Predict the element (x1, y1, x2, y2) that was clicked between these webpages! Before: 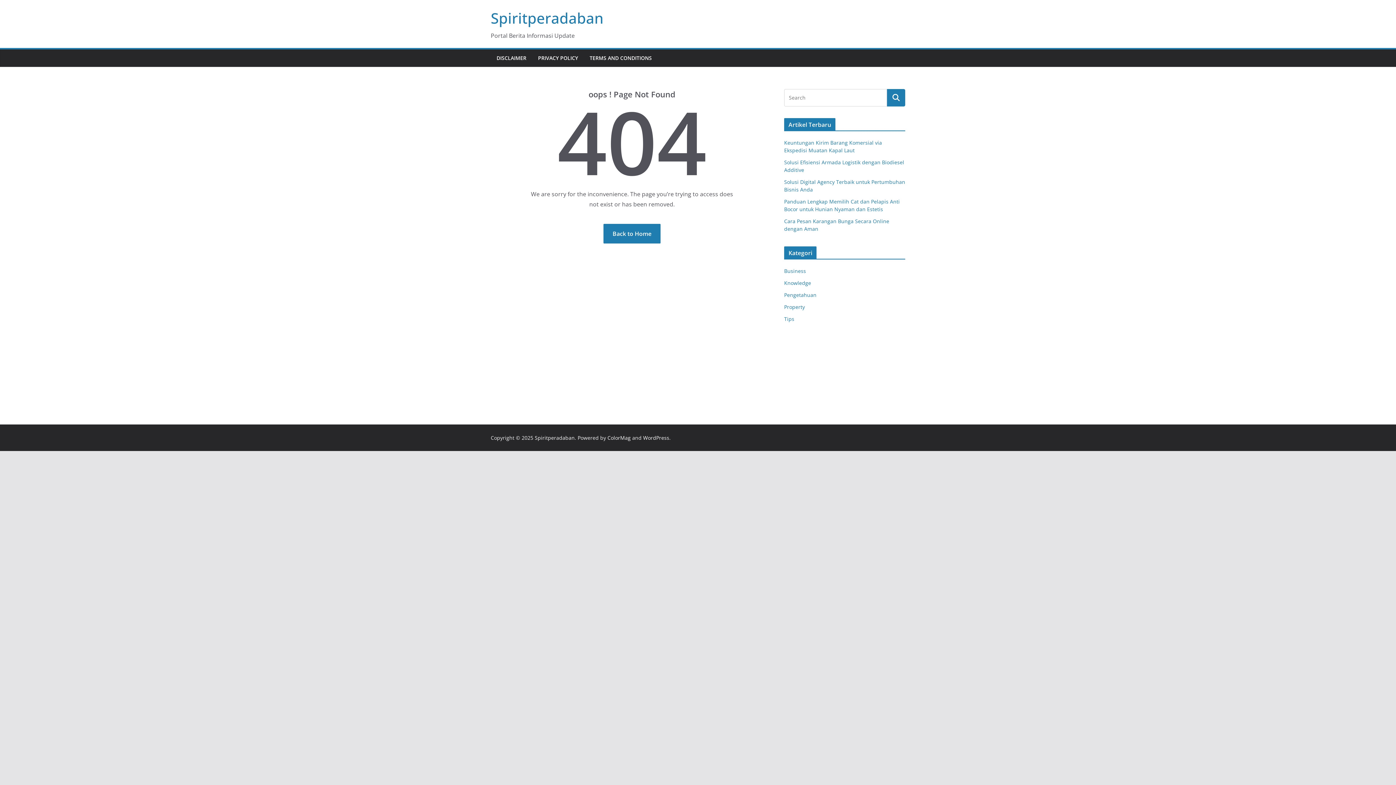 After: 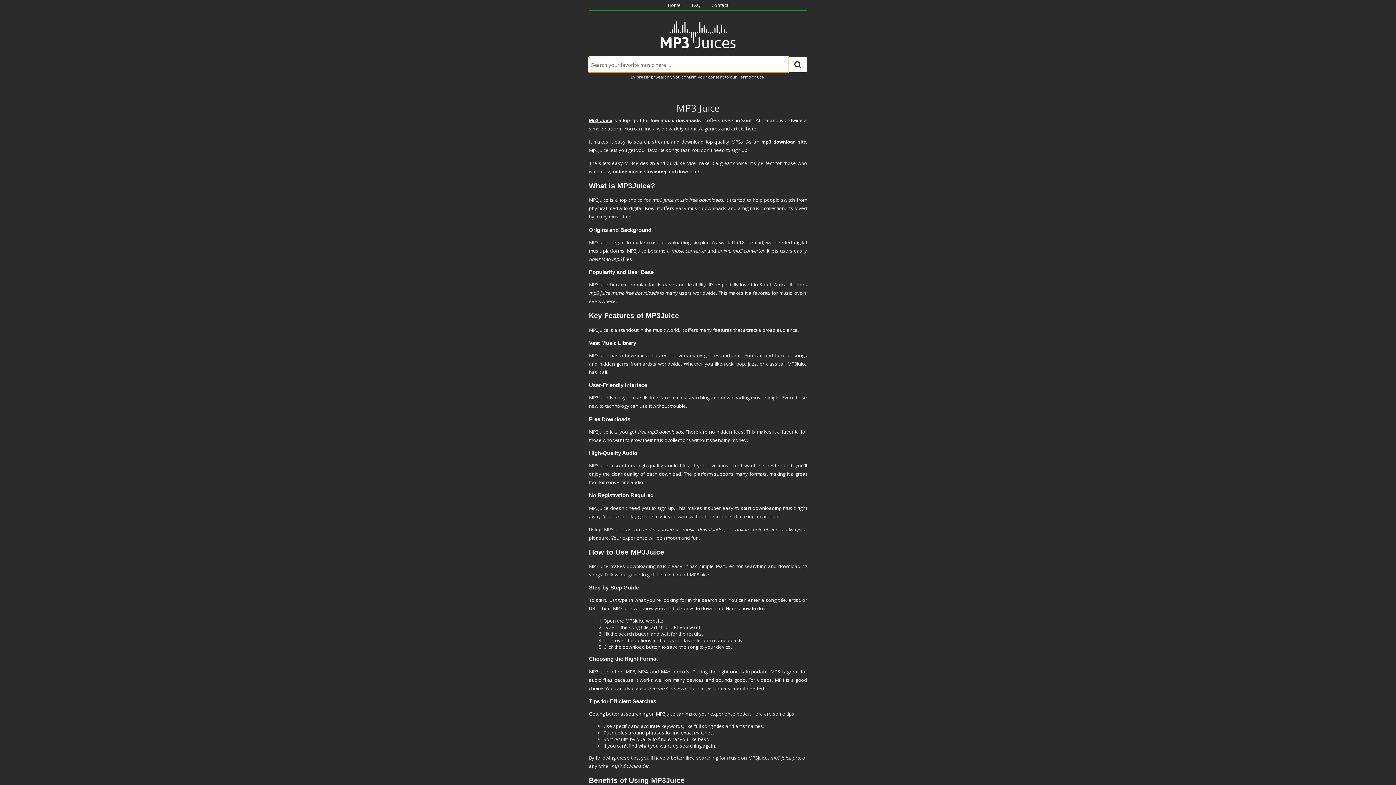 Action: bbox: (784, 346, 806, 353) label: Mp3Juice